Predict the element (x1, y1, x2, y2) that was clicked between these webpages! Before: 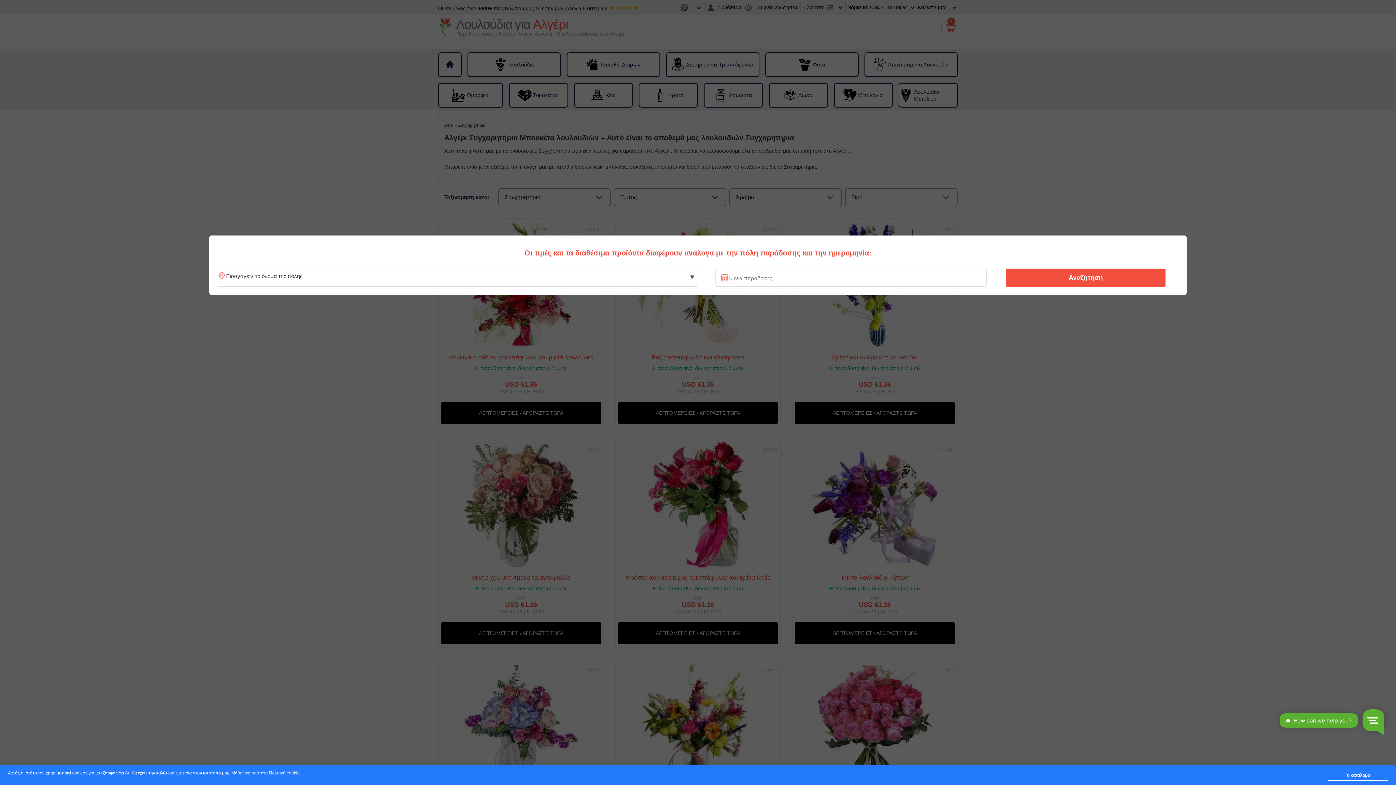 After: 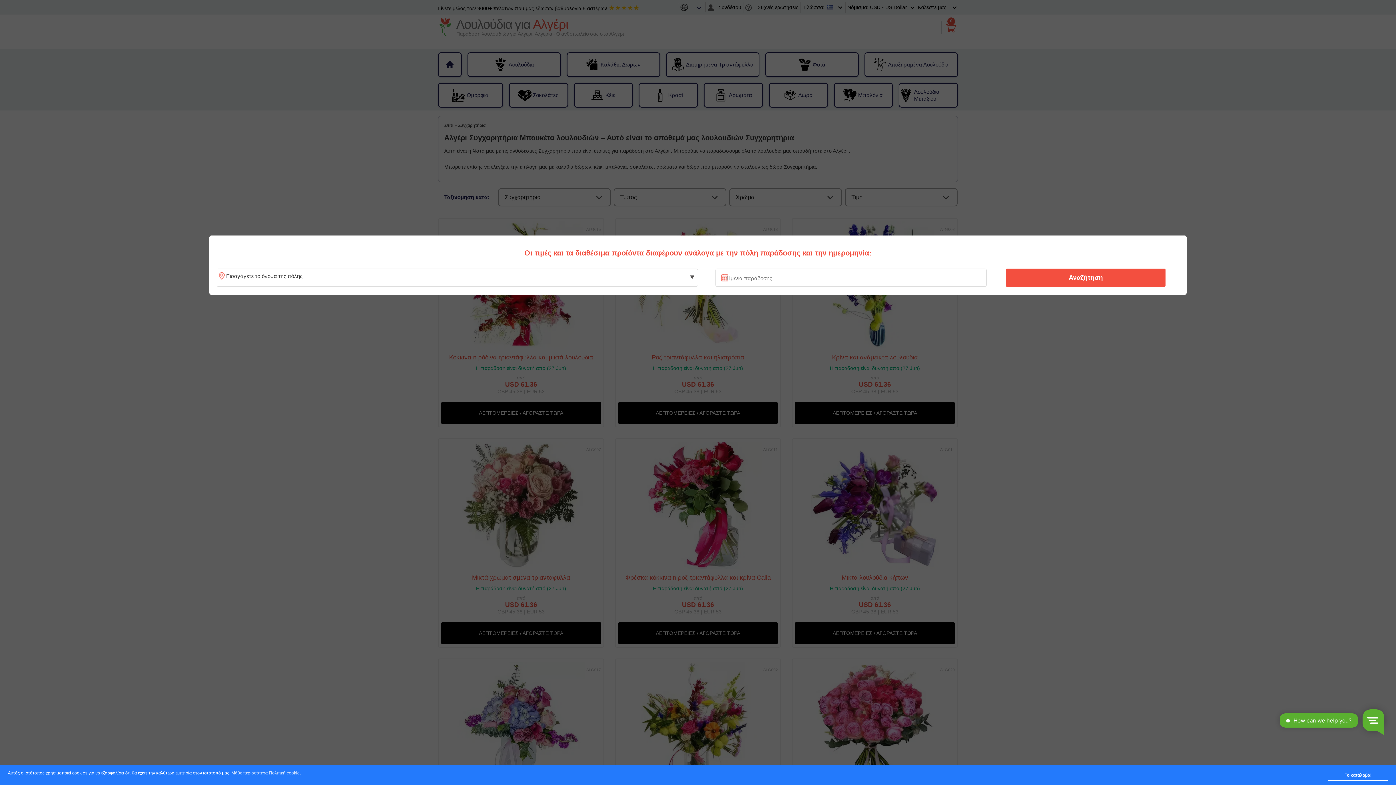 Action: label: Αναζήτηση bbox: (1010, 270, 1161, 285)